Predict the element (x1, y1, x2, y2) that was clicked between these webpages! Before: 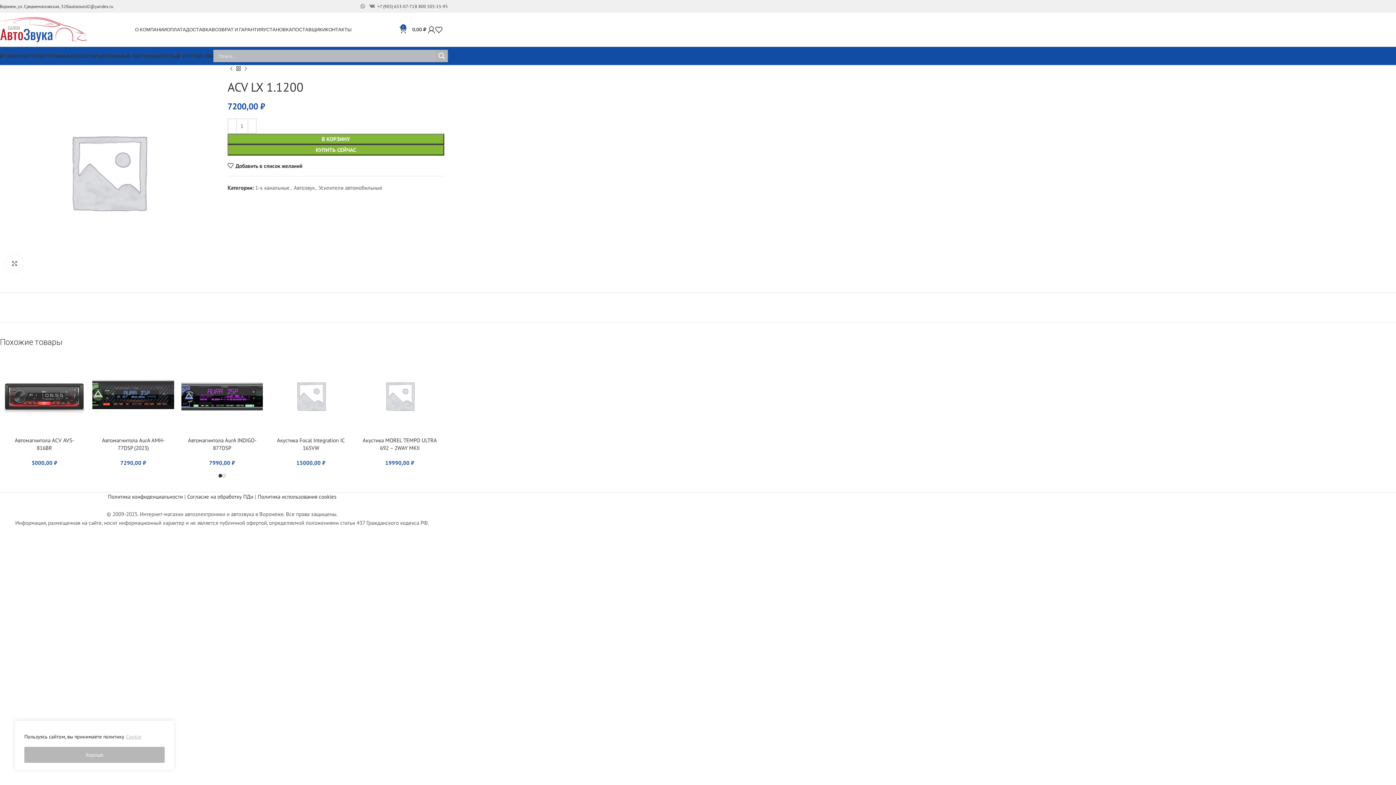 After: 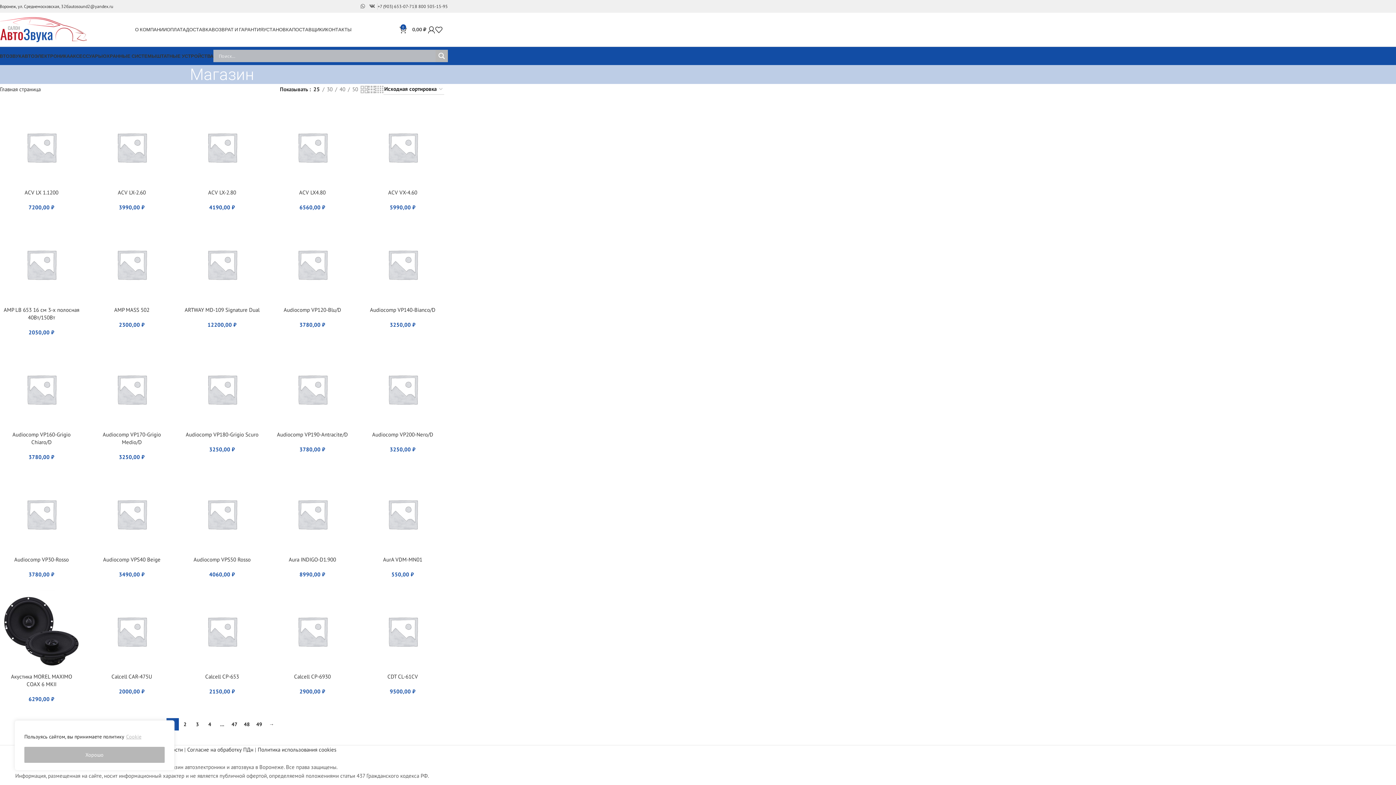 Action: bbox: (234, 65, 242, 72)